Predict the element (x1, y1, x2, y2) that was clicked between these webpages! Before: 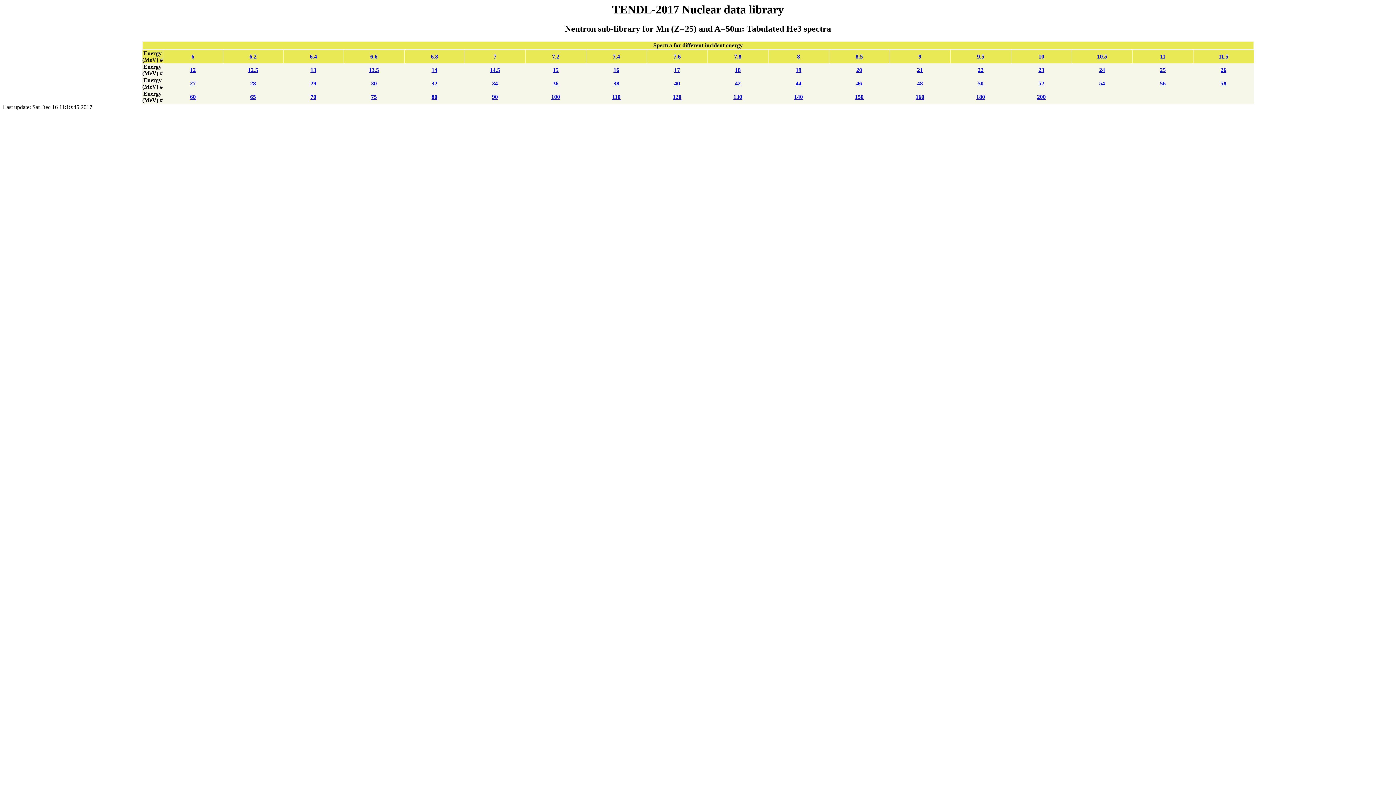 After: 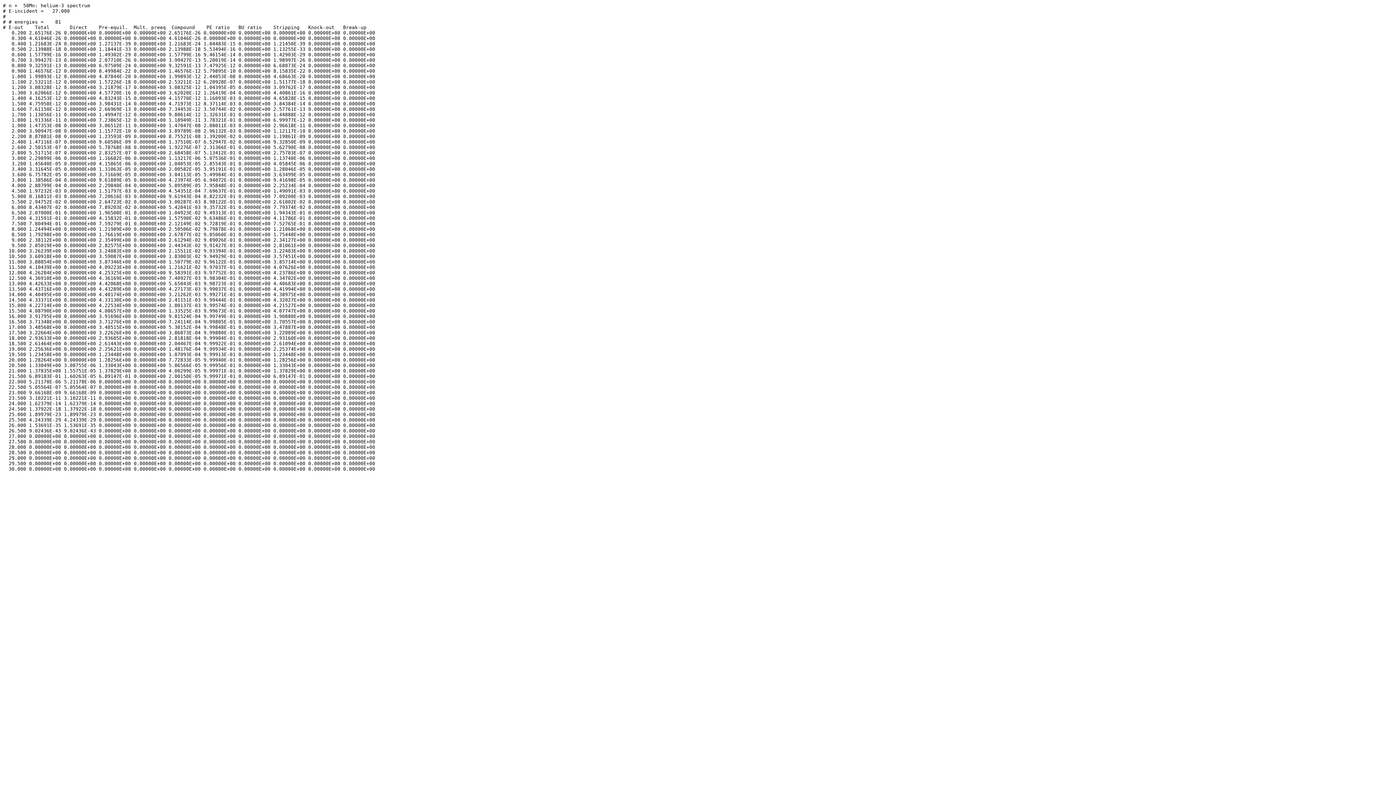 Action: label: 27 bbox: (190, 80, 195, 86)